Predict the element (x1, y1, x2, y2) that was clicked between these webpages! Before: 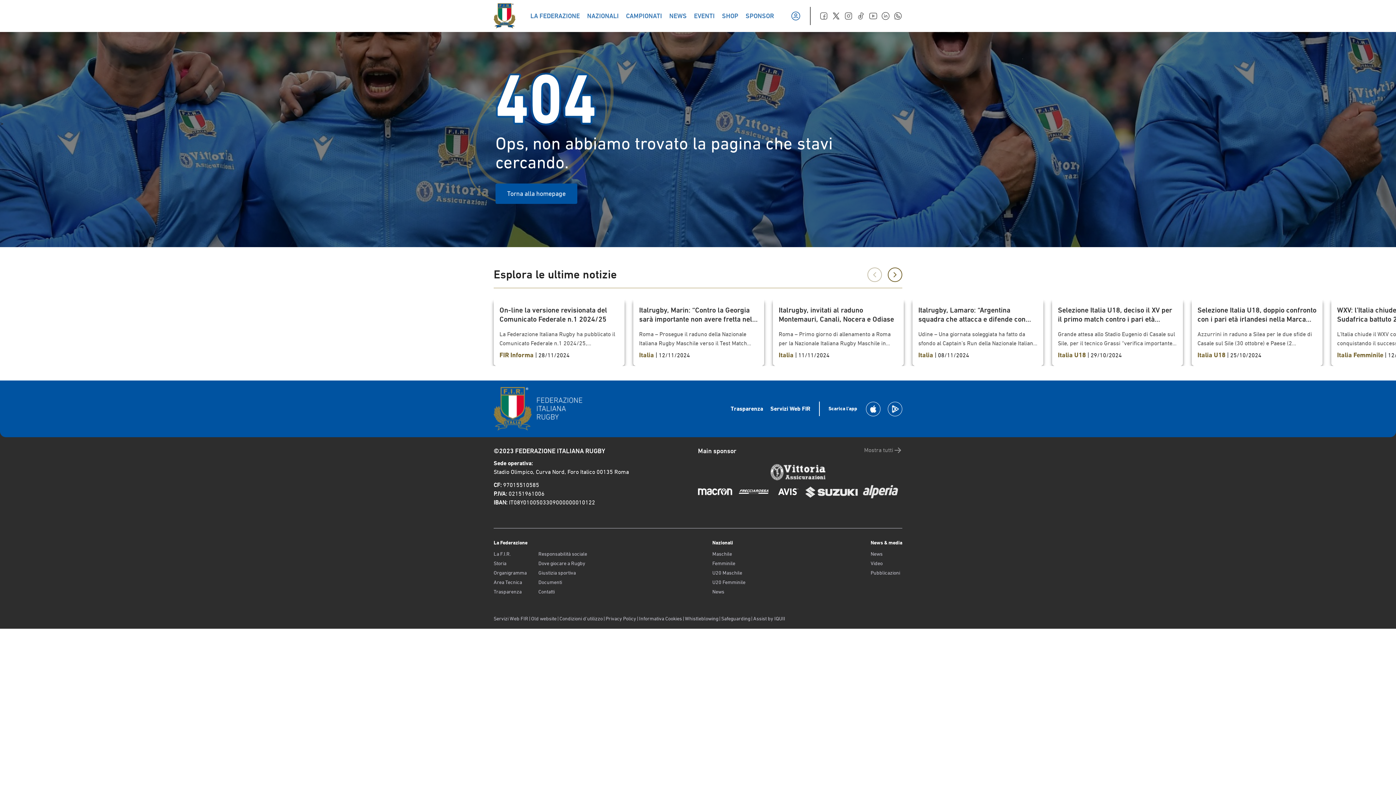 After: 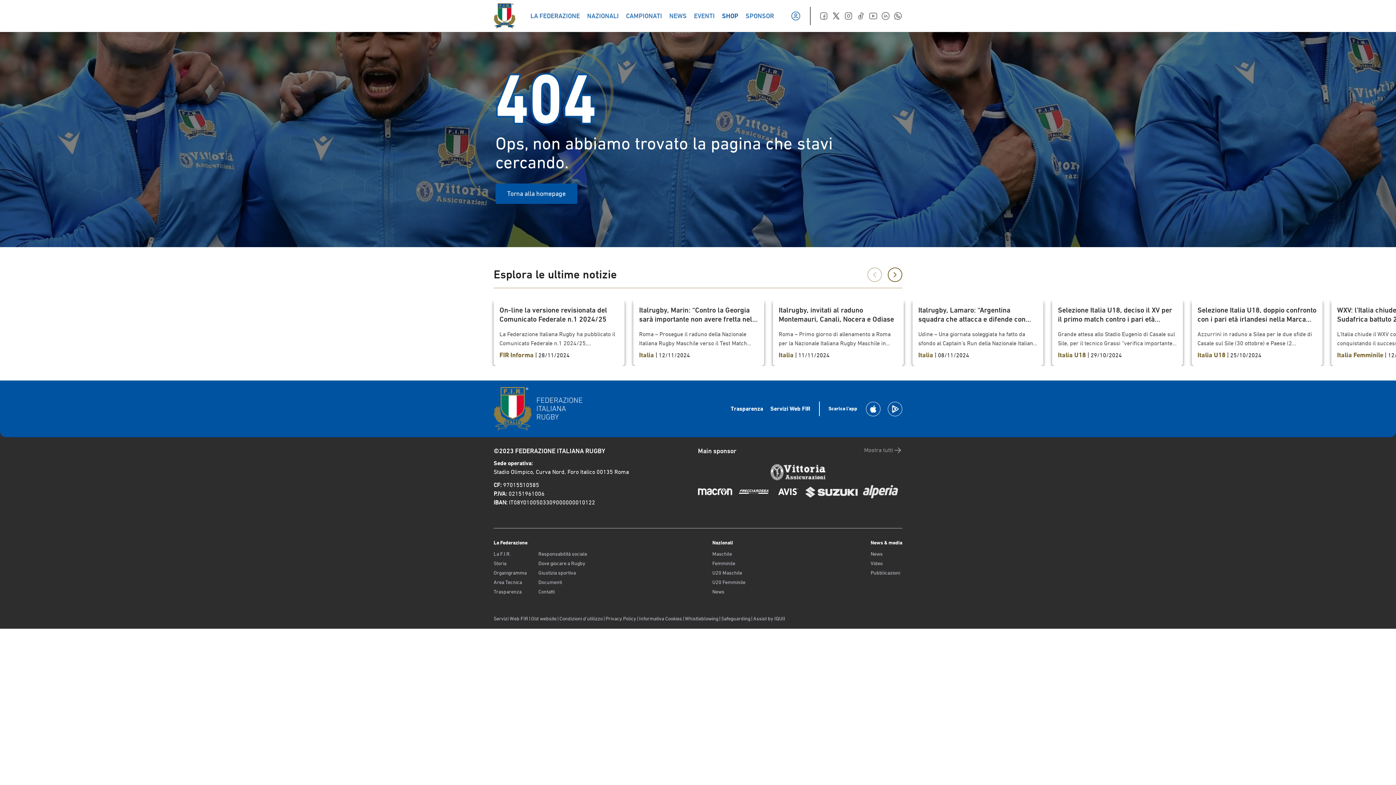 Action: bbox: (722, 12, 738, 19) label: SHOP